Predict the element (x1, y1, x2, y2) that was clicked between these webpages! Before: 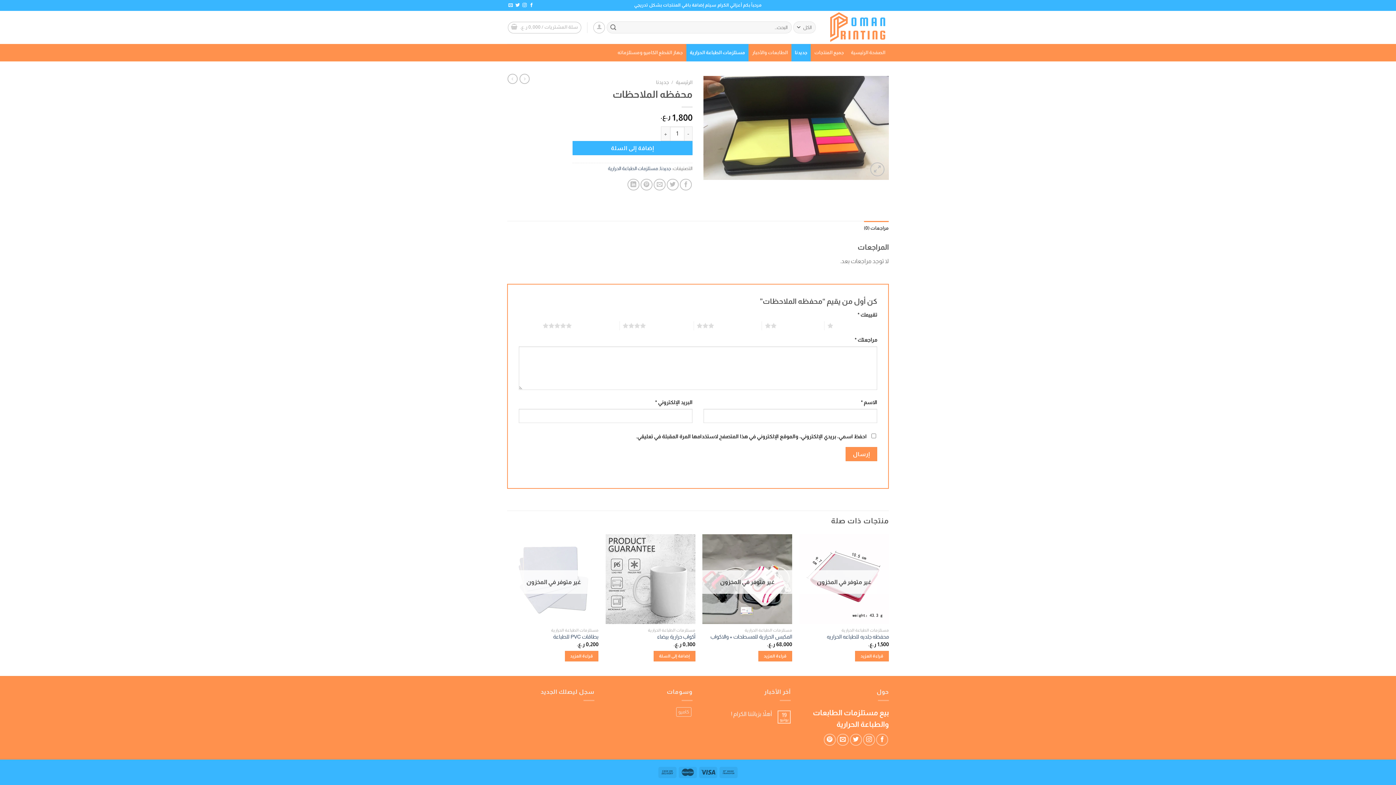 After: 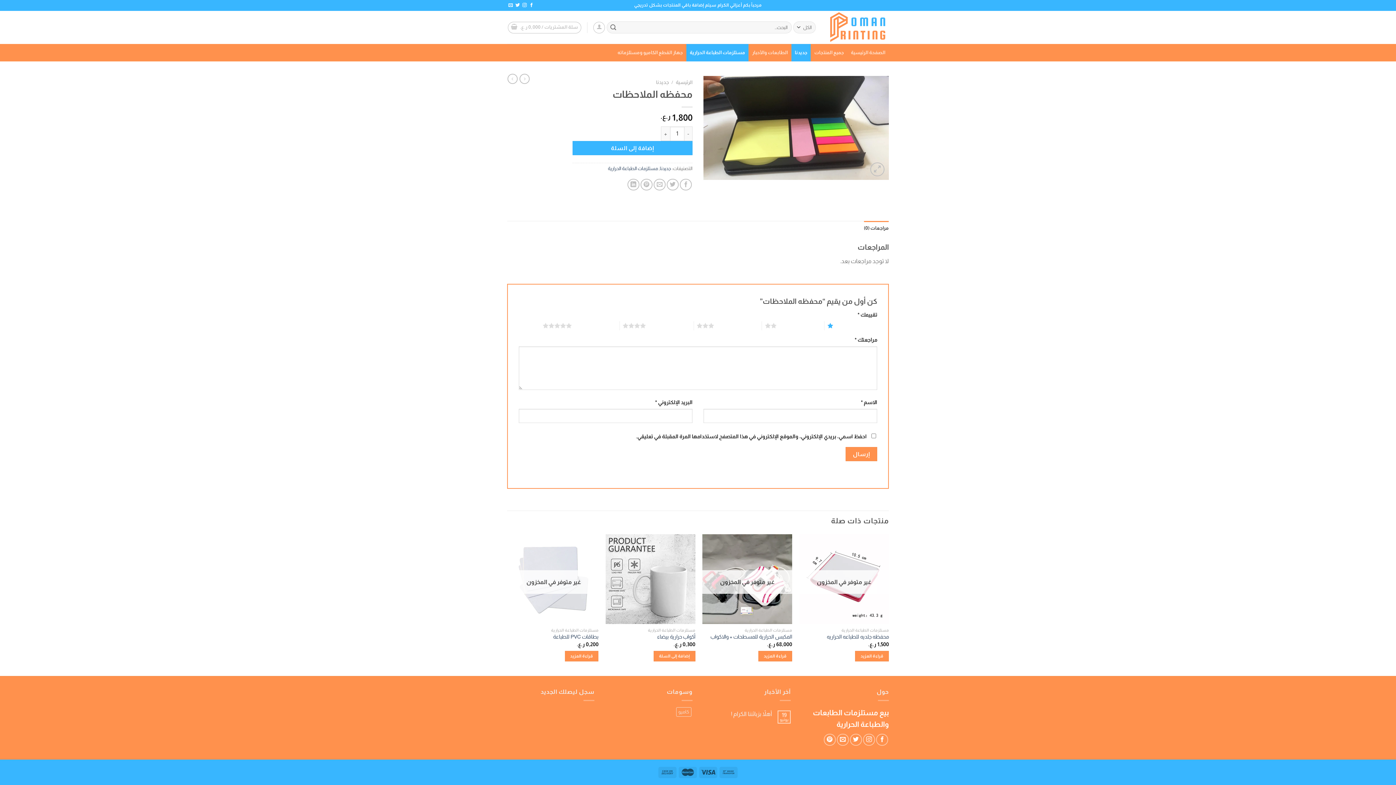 Action: label: 1 من أصل 5 نجوم bbox: (827, 321, 881, 330)